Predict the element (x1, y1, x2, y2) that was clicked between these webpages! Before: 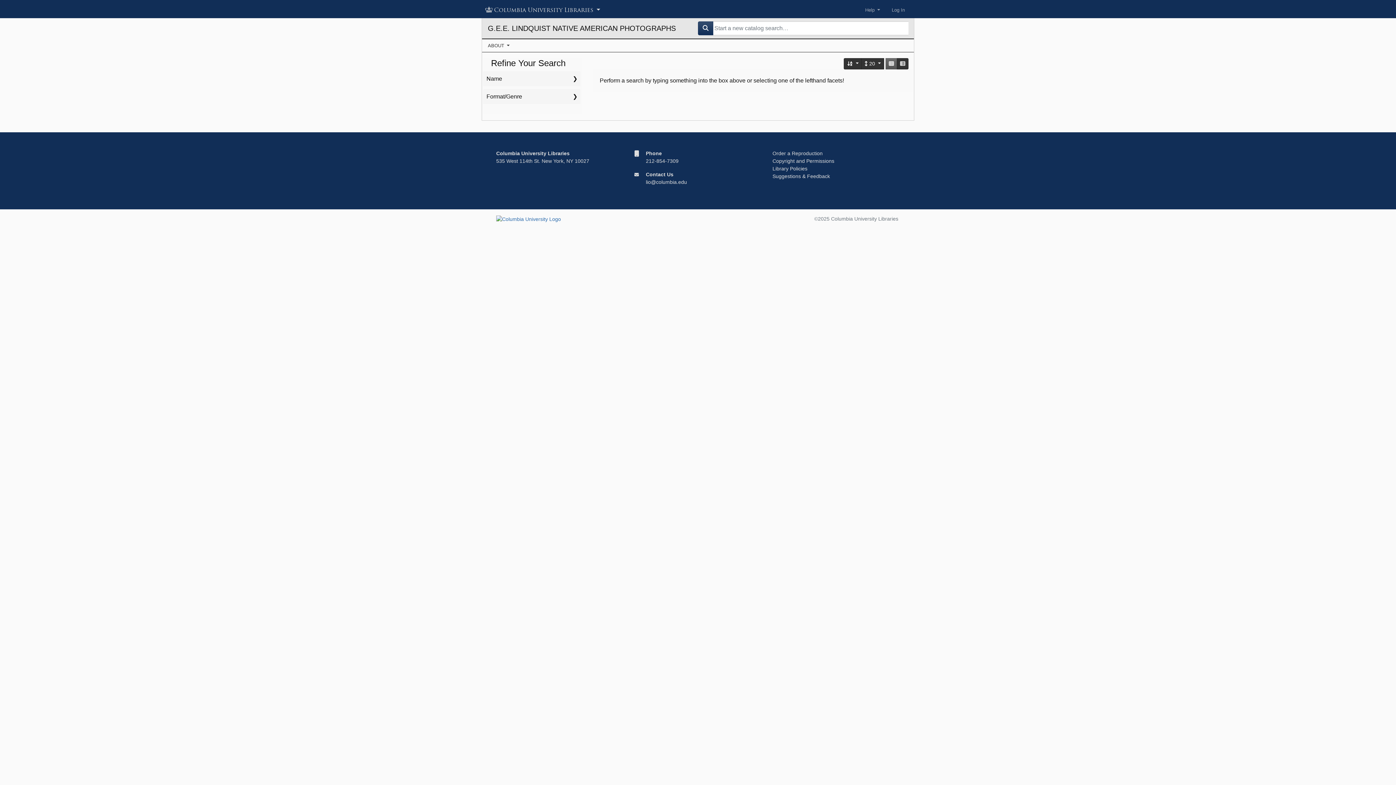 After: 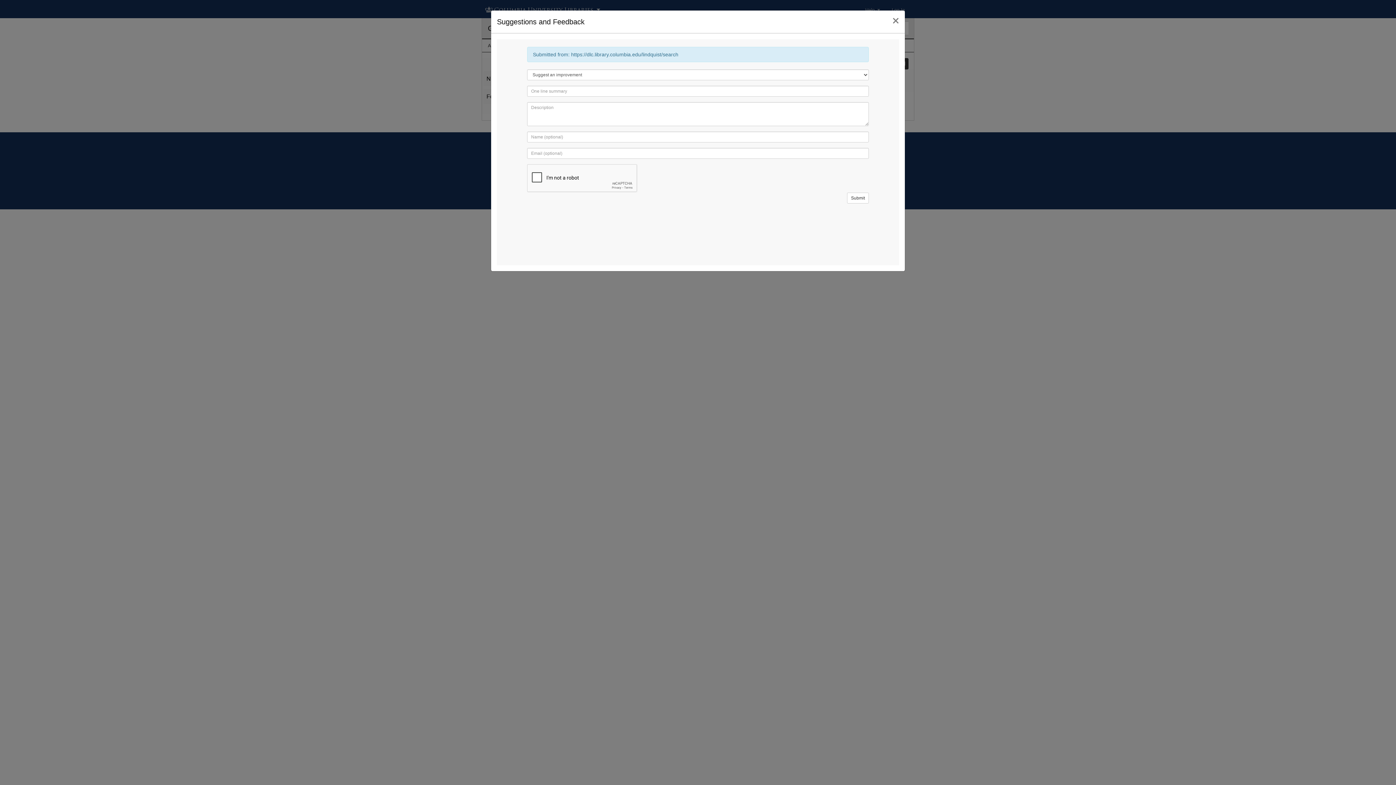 Action: label: Suggestions & Feedback bbox: (772, 173, 830, 179)